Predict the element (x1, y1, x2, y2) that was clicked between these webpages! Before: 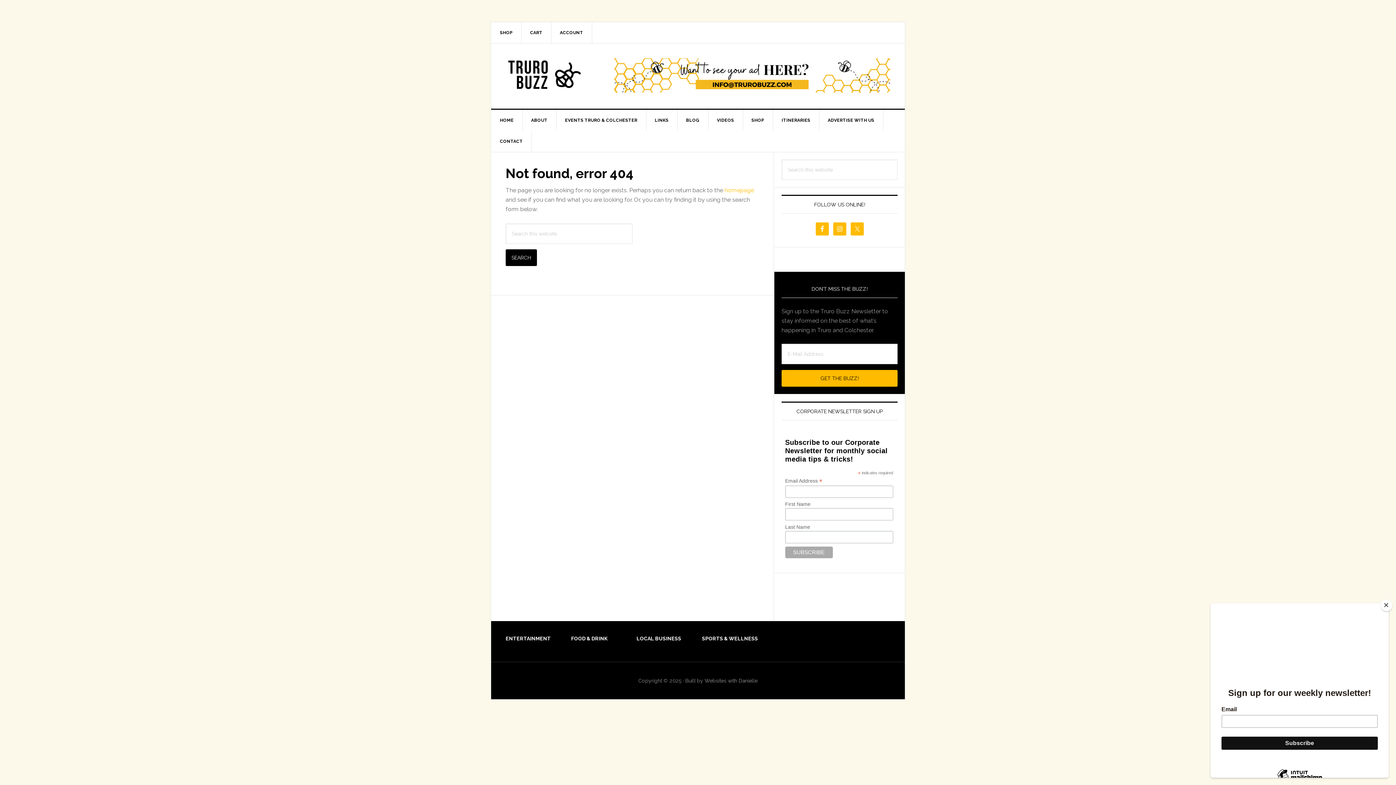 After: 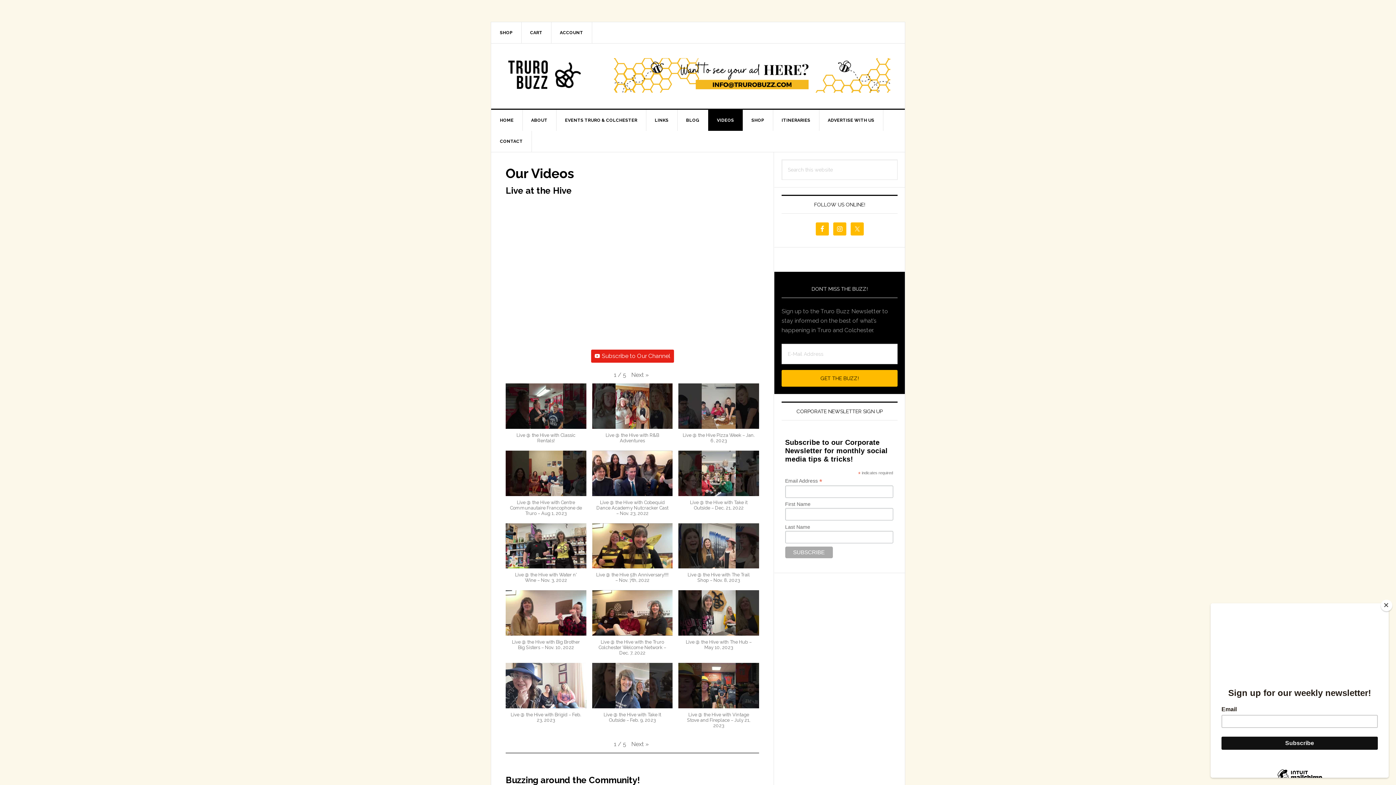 Action: bbox: (708, 109, 743, 130) label: VIDEOS